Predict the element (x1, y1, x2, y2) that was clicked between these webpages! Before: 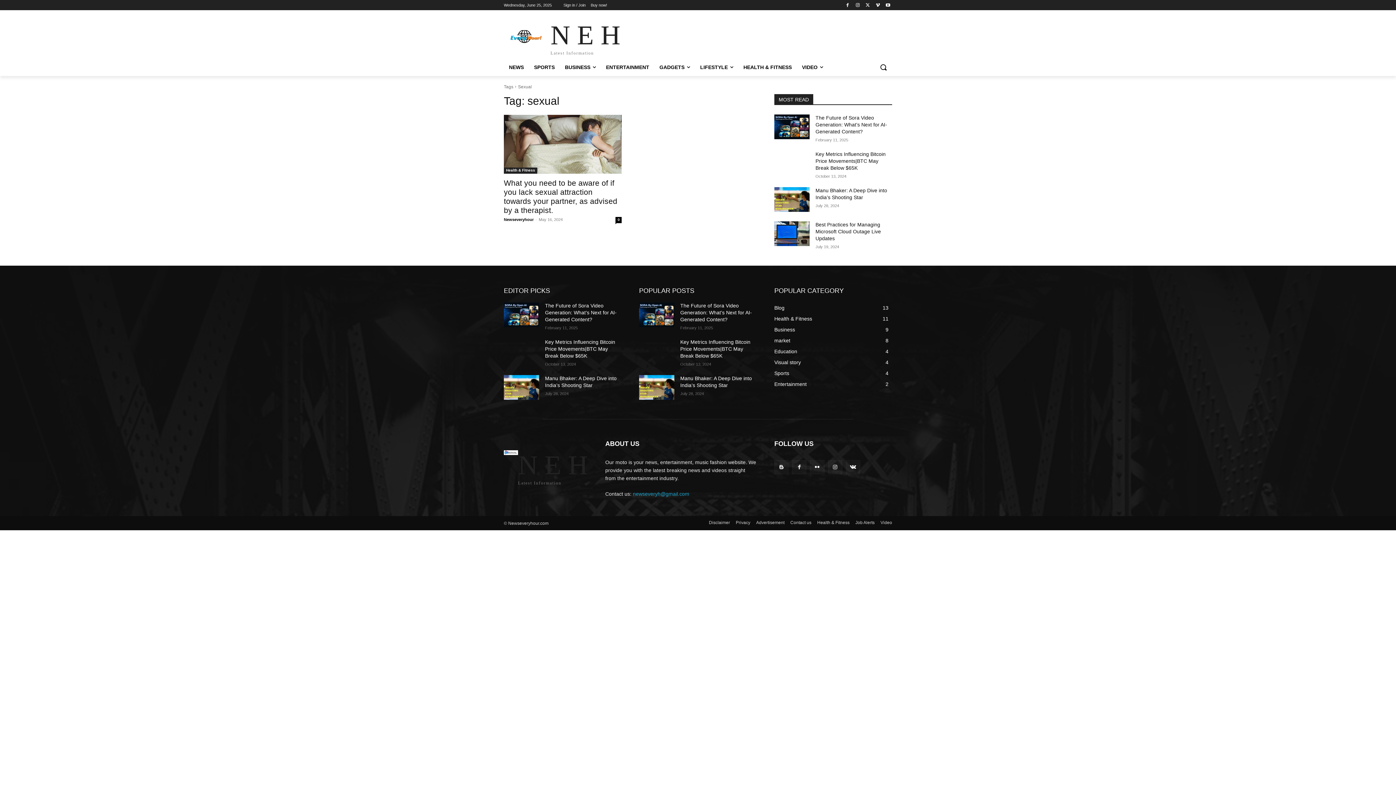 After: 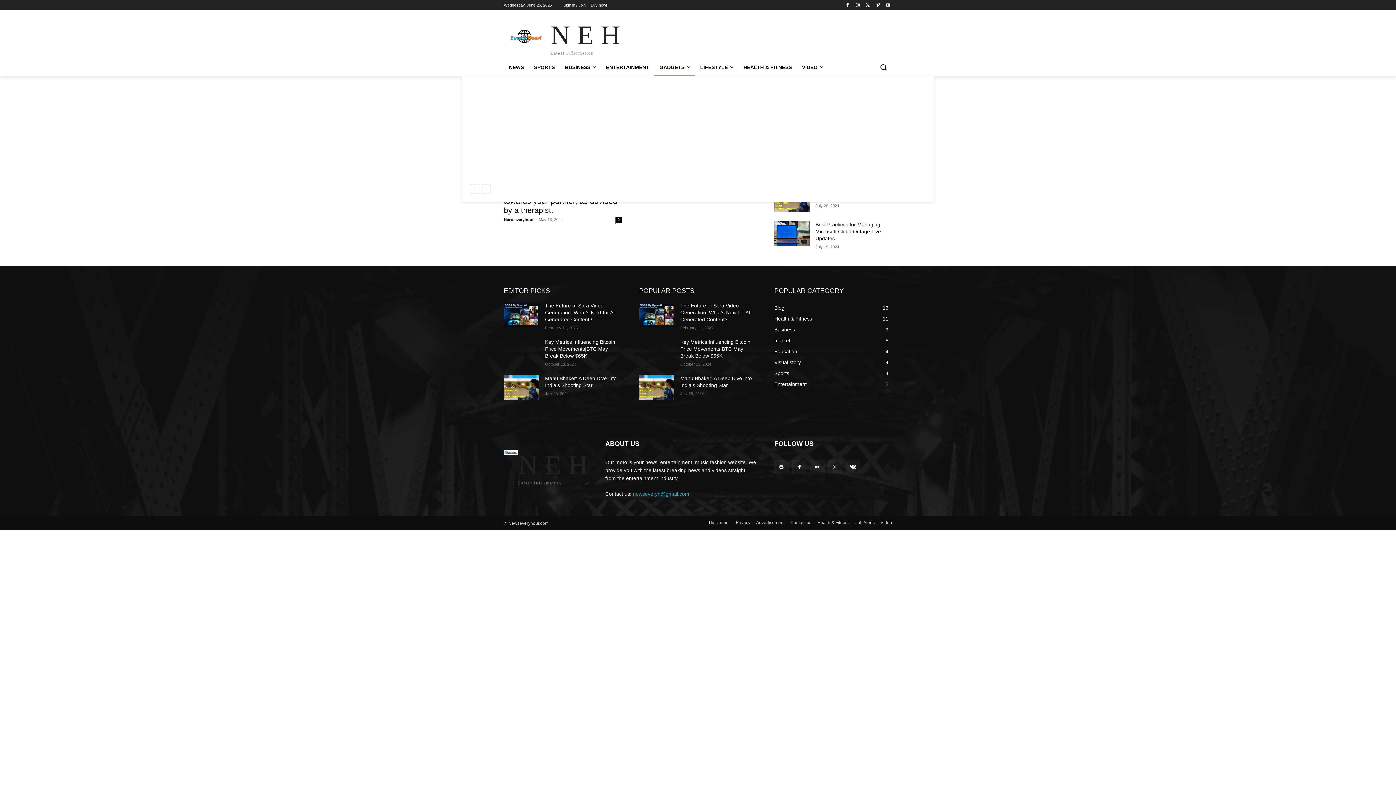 Action: bbox: (654, 58, 695, 76) label: GADGETS